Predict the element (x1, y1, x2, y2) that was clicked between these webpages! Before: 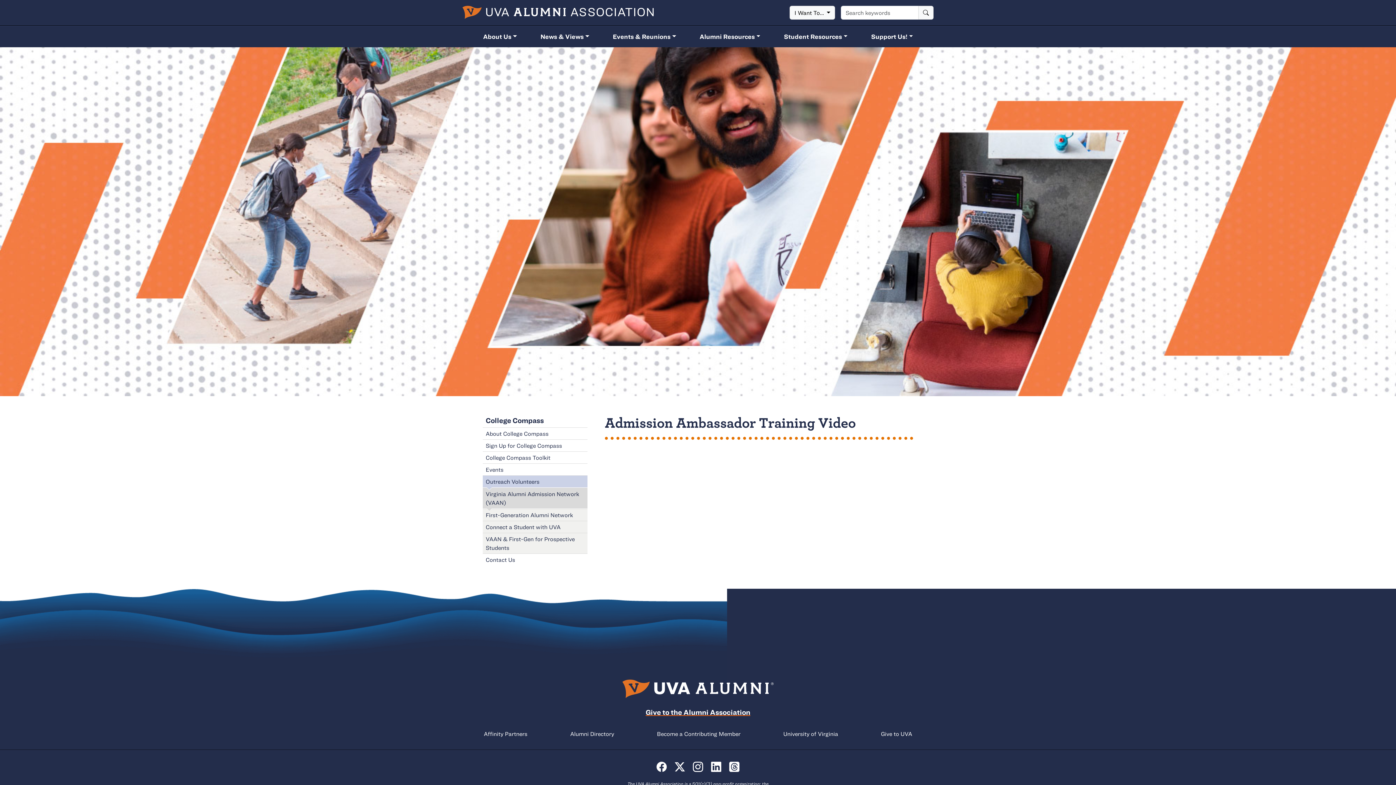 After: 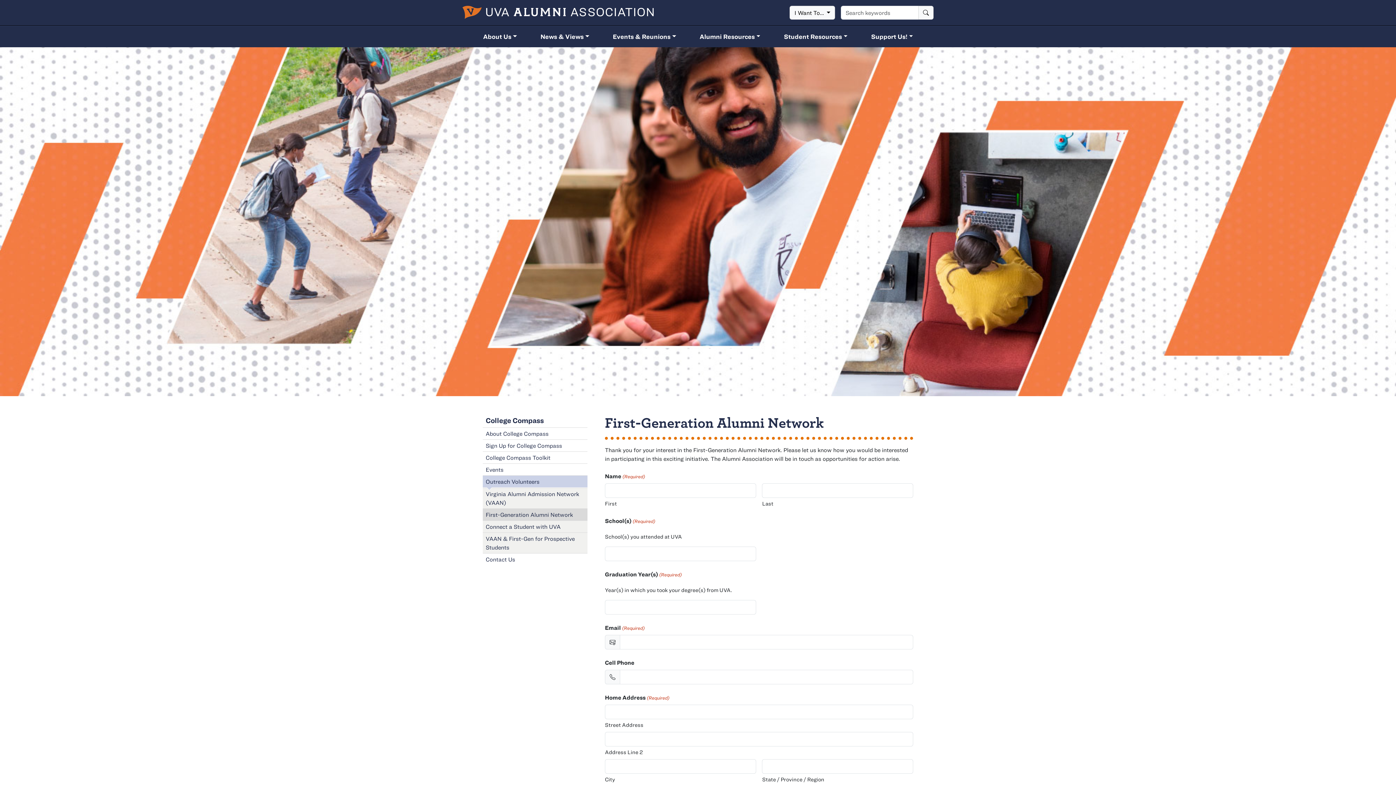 Action: bbox: (482, 509, 587, 521) label: First-Generation Alumni Network